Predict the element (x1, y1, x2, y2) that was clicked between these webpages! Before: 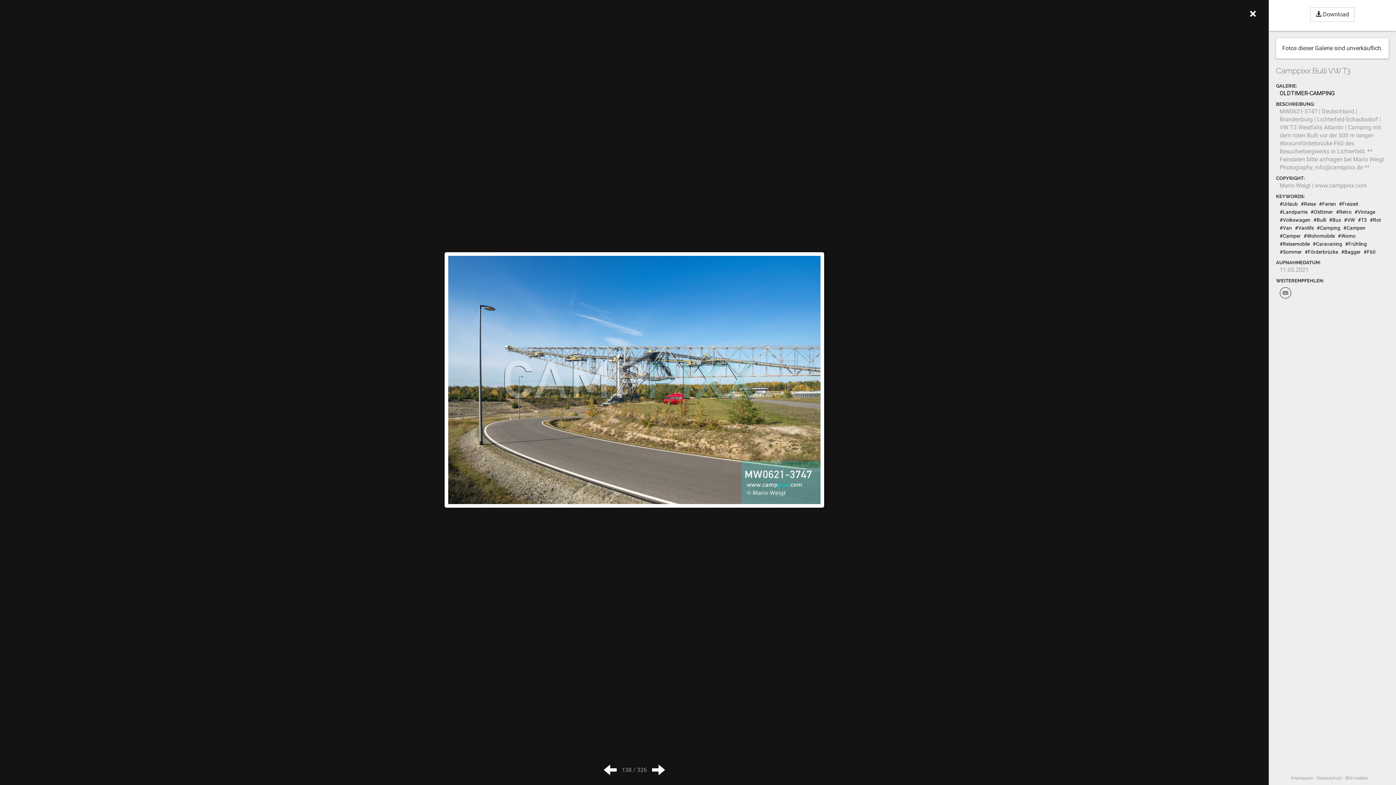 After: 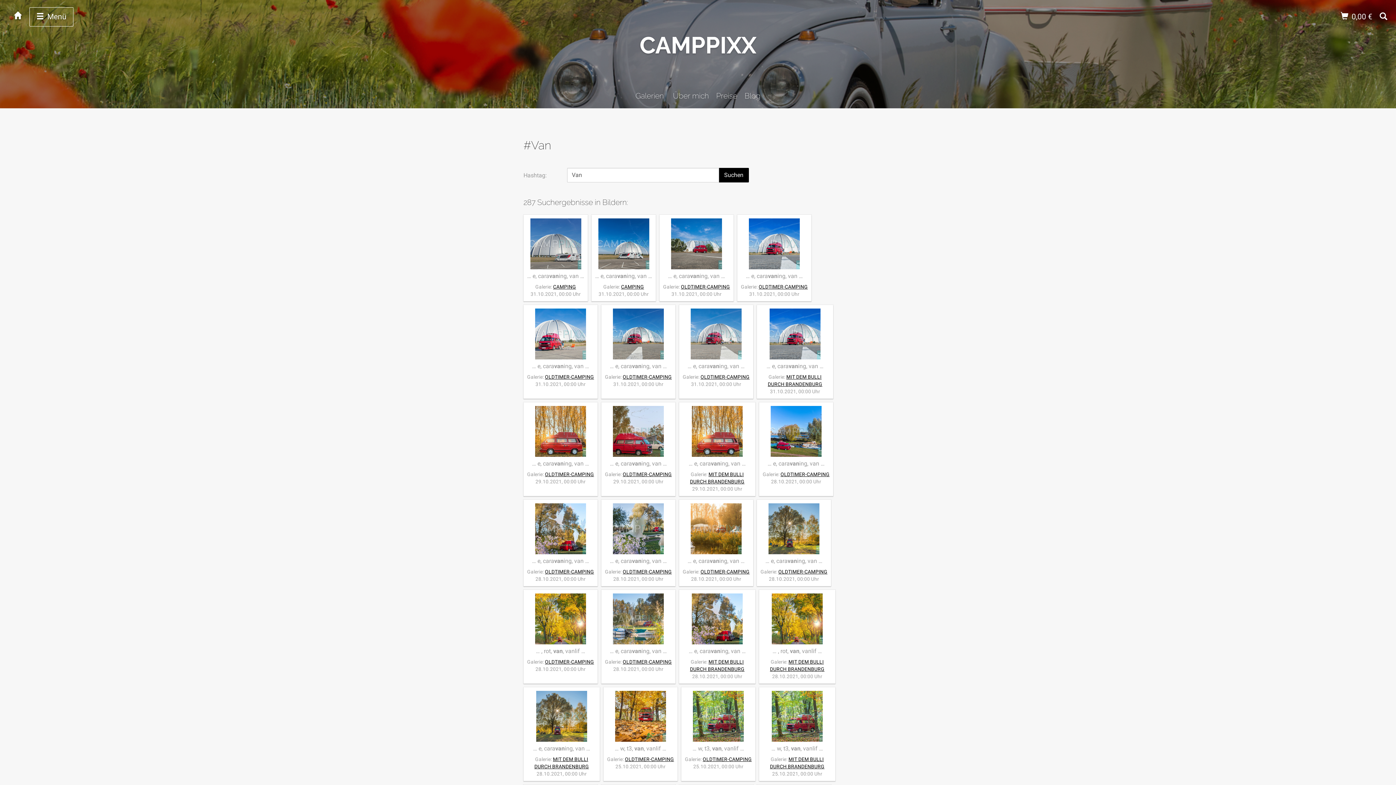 Action: bbox: (1280, 225, 1292, 230) label: #Van